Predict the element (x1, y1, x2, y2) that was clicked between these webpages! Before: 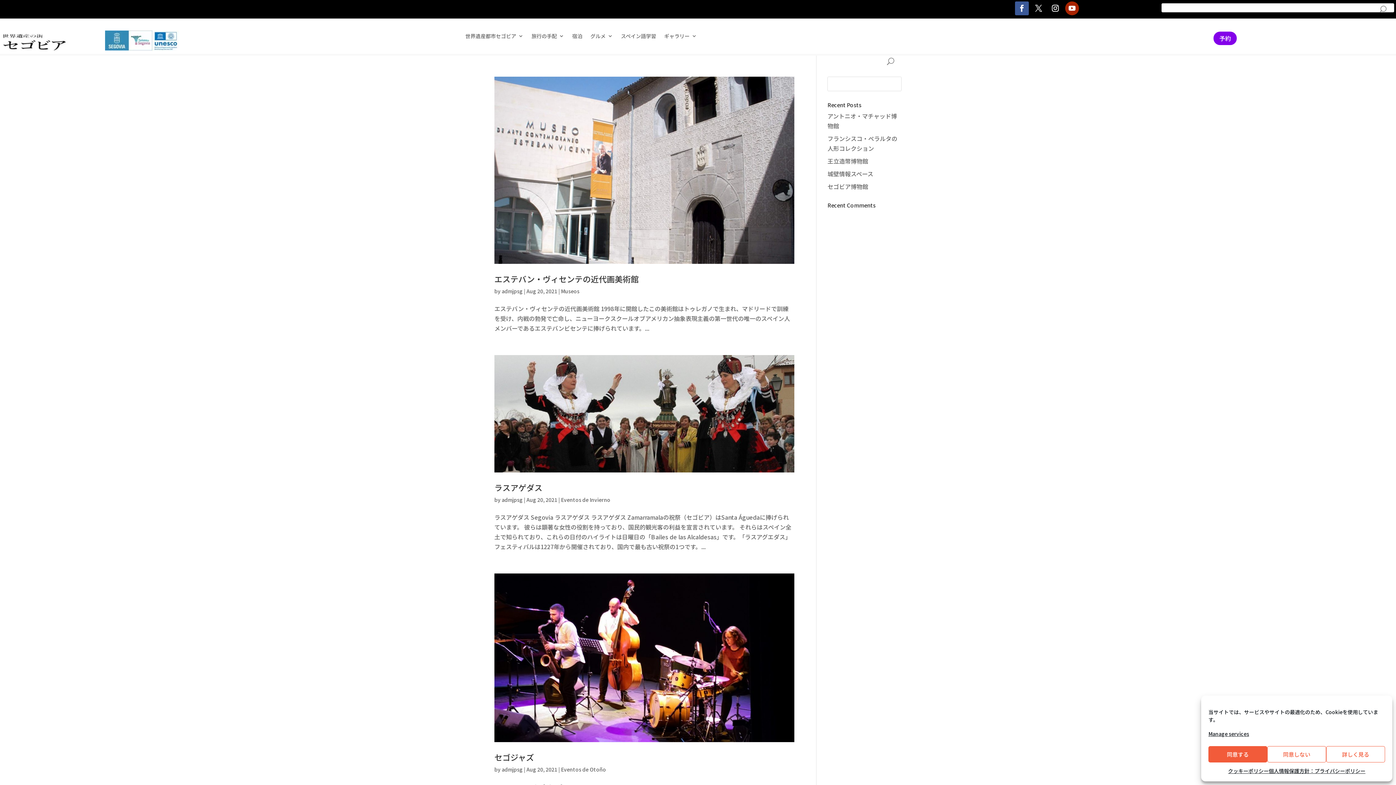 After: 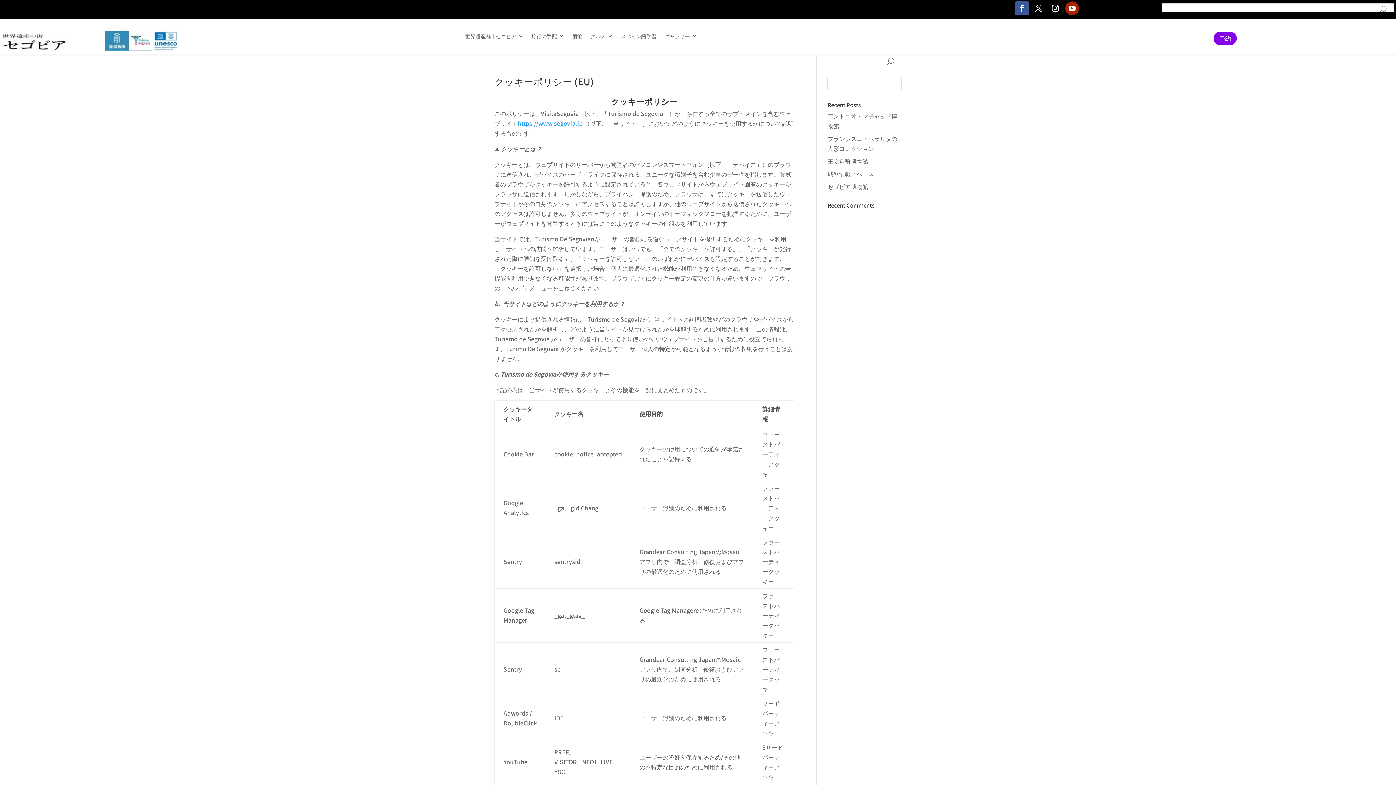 Action: label: クッキーポリシー bbox: (1228, 766, 1269, 776)